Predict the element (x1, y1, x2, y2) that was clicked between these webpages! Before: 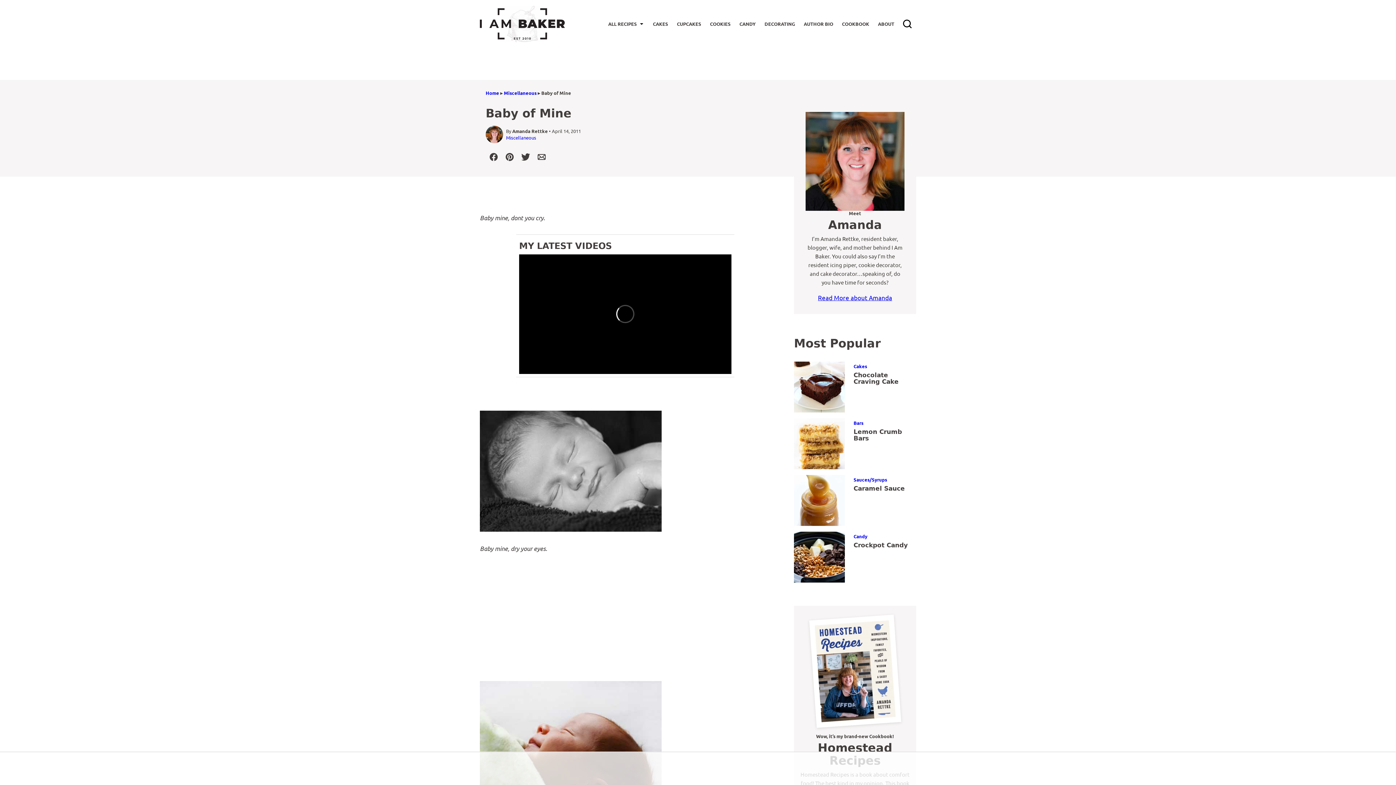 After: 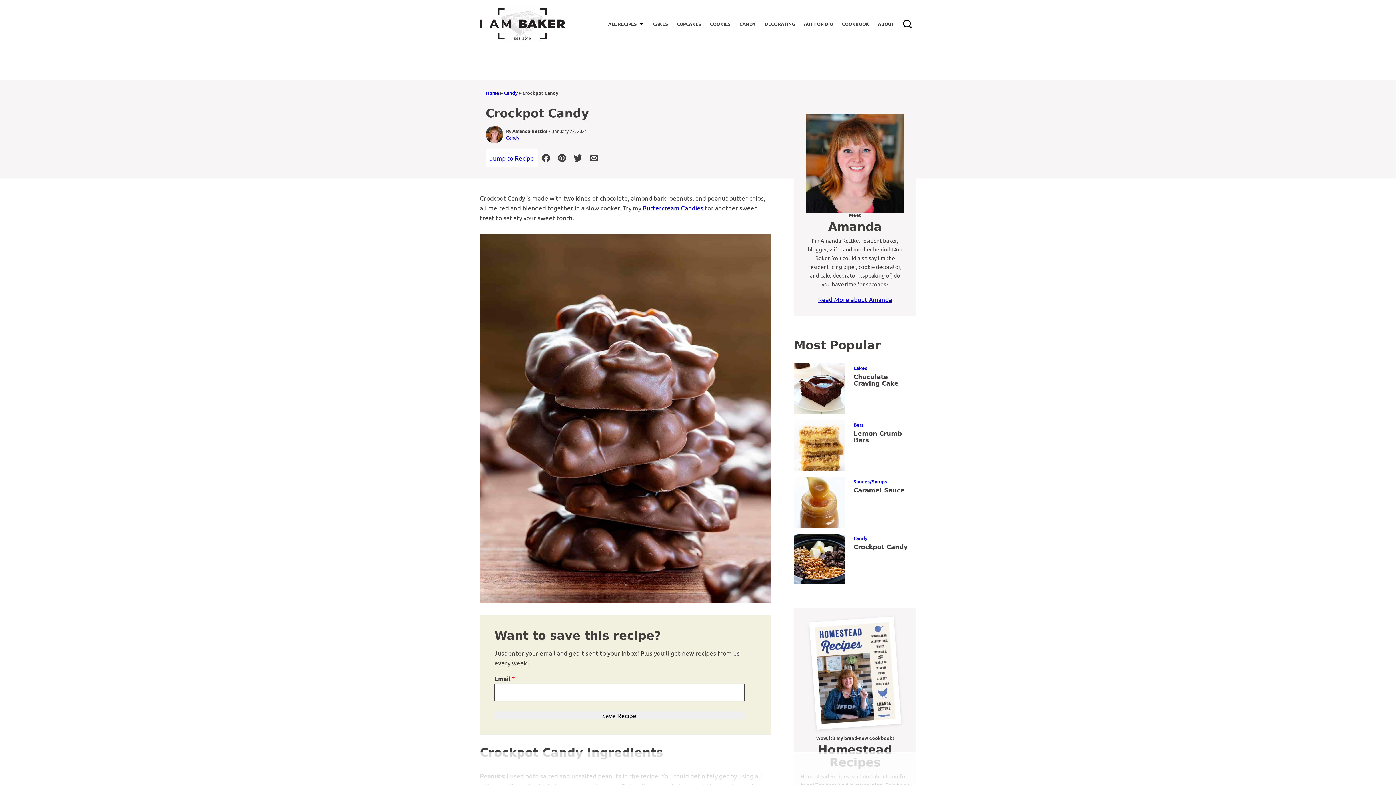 Action: label: Crockpot Candy bbox: (853, 541, 908, 549)